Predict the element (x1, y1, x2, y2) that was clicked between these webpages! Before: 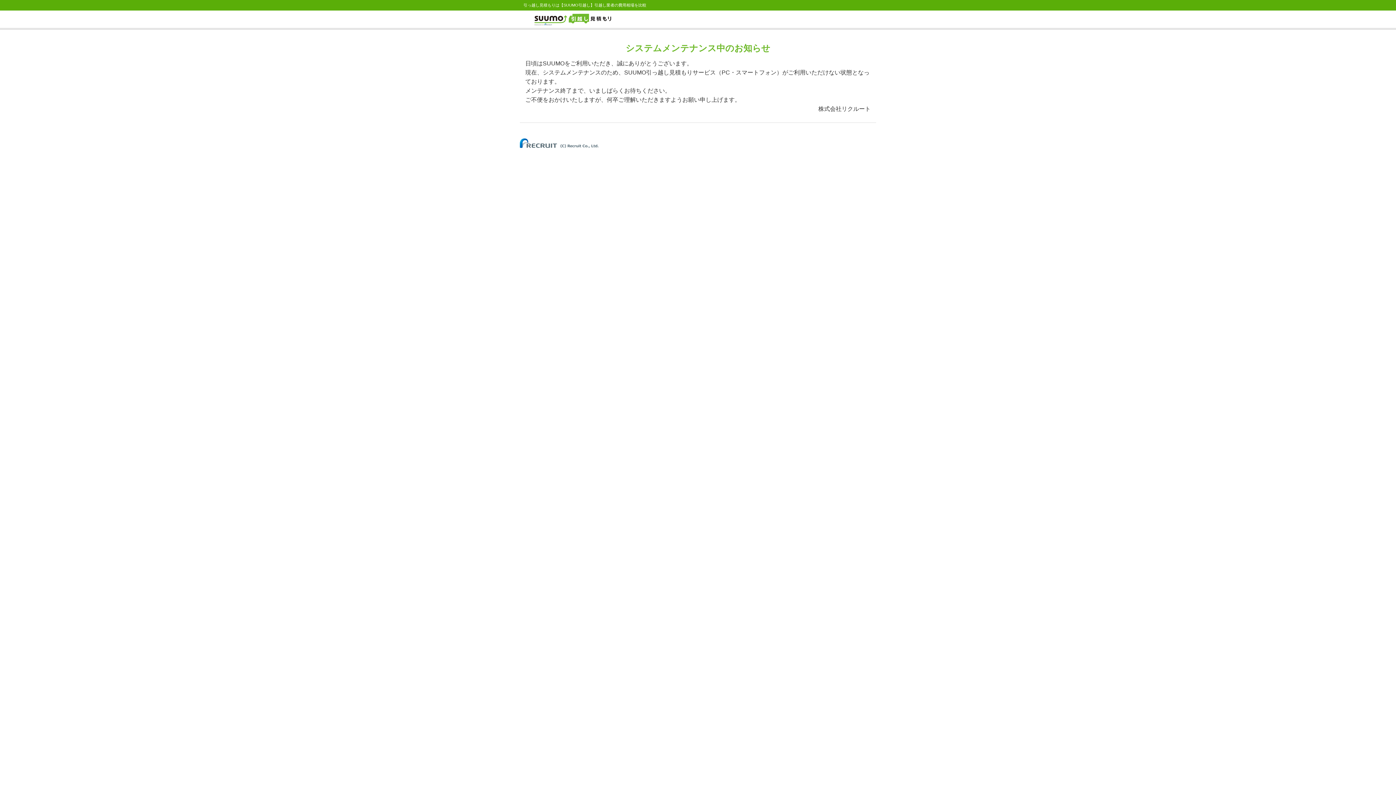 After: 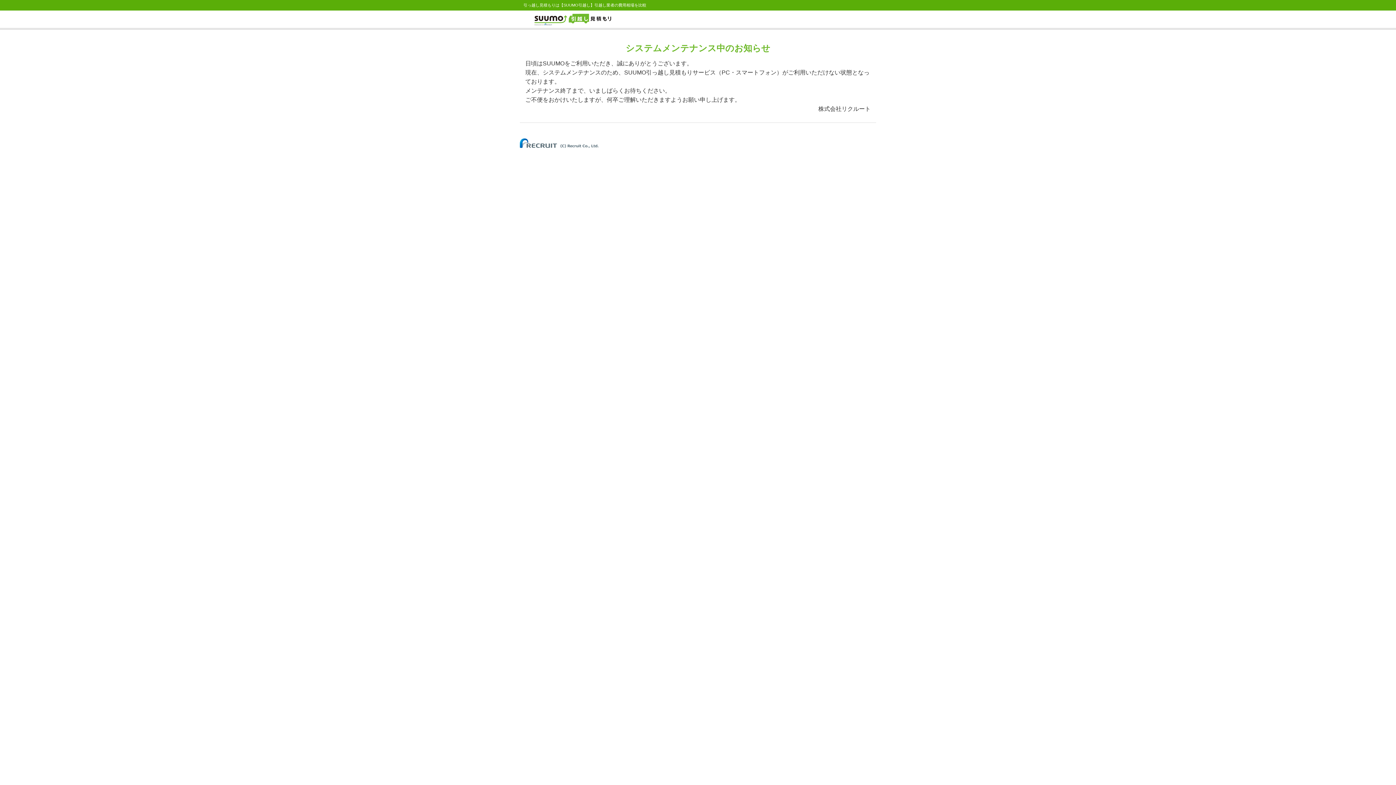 Action: bbox: (520, 140, 598, 144)